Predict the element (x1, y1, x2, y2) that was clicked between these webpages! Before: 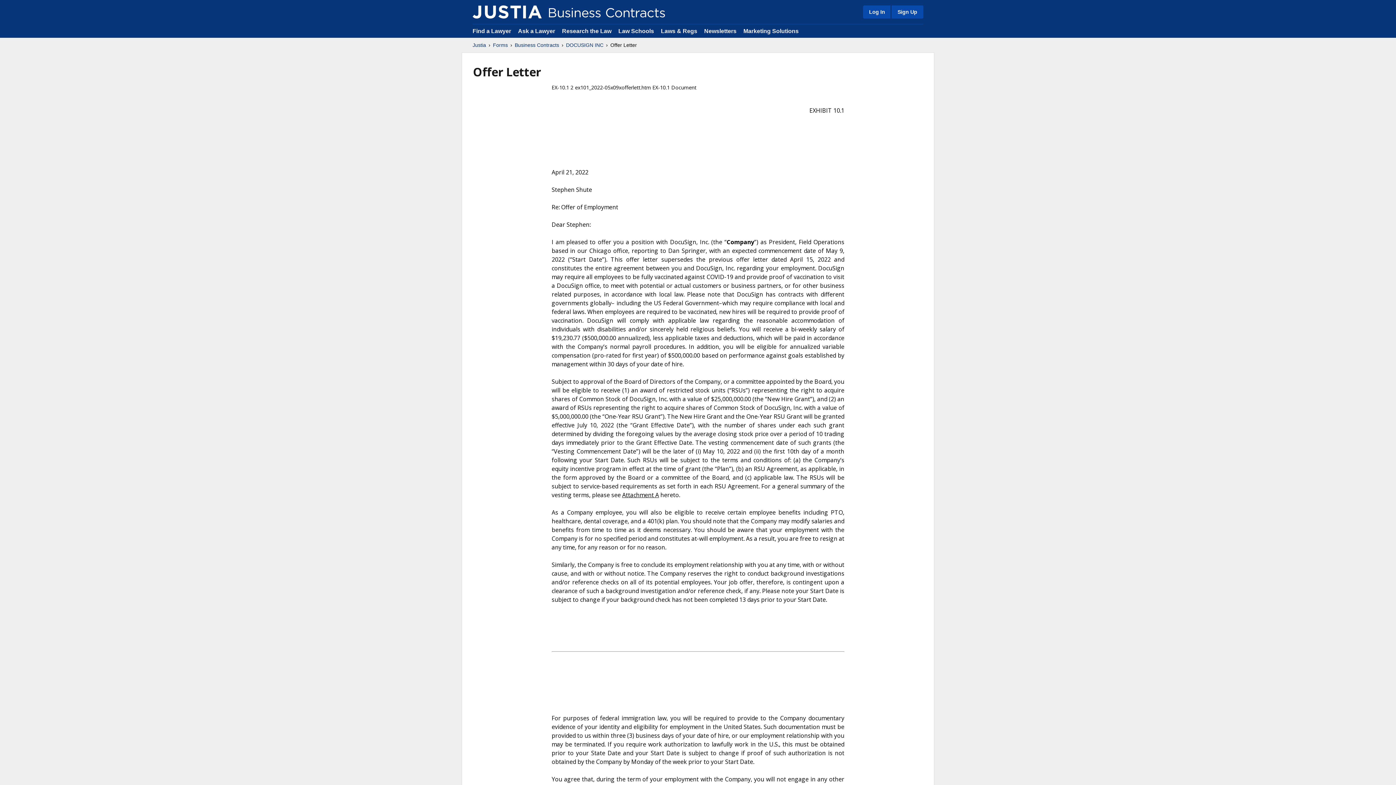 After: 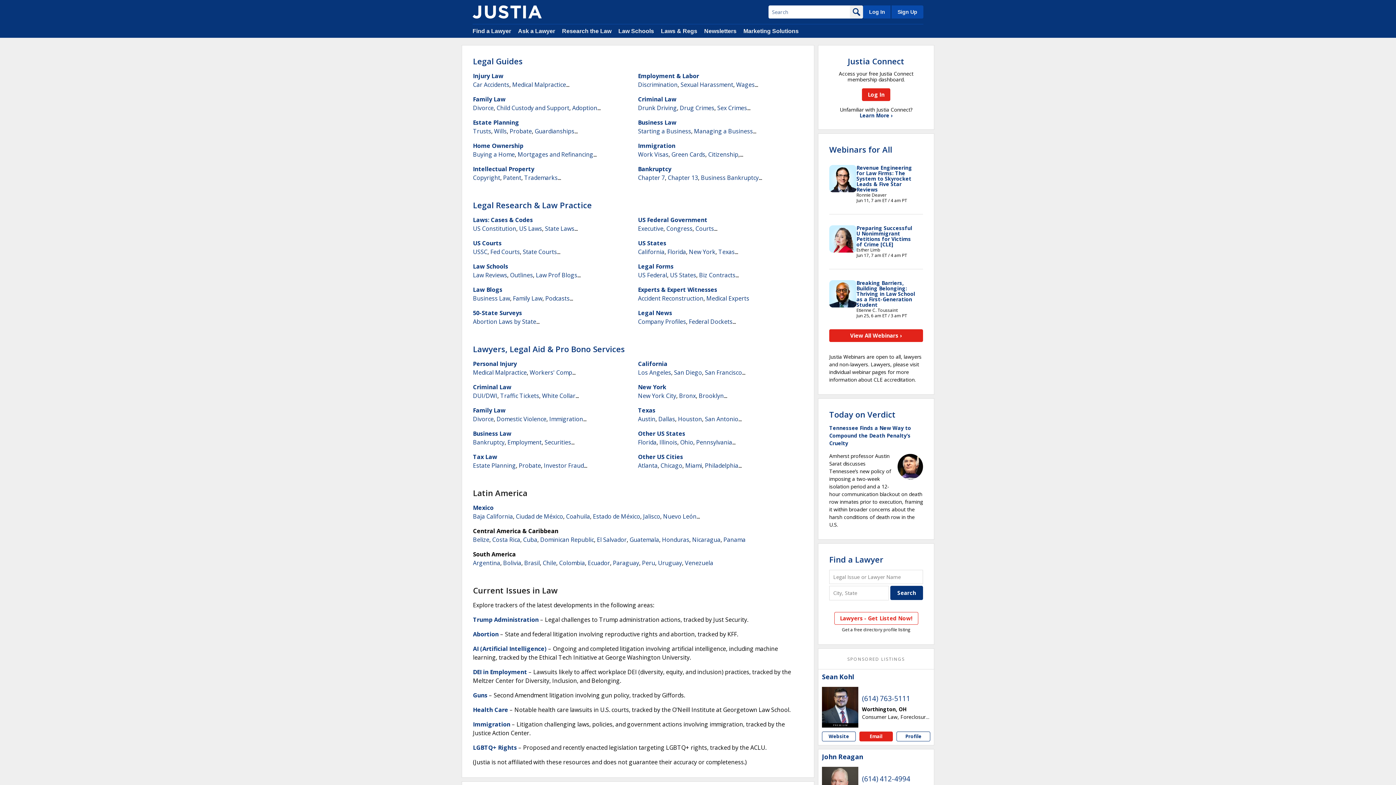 Action: label: Research the Law bbox: (562, 28, 611, 34)